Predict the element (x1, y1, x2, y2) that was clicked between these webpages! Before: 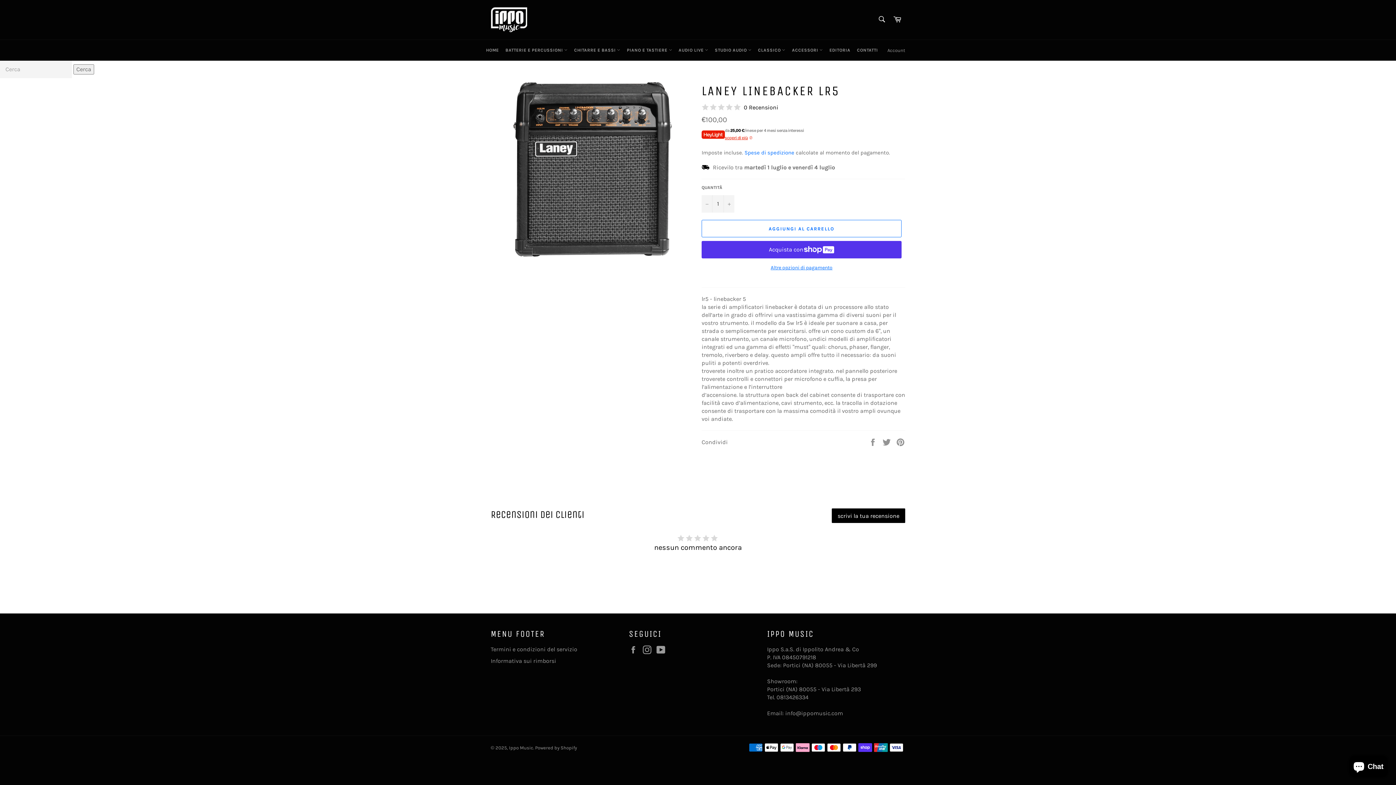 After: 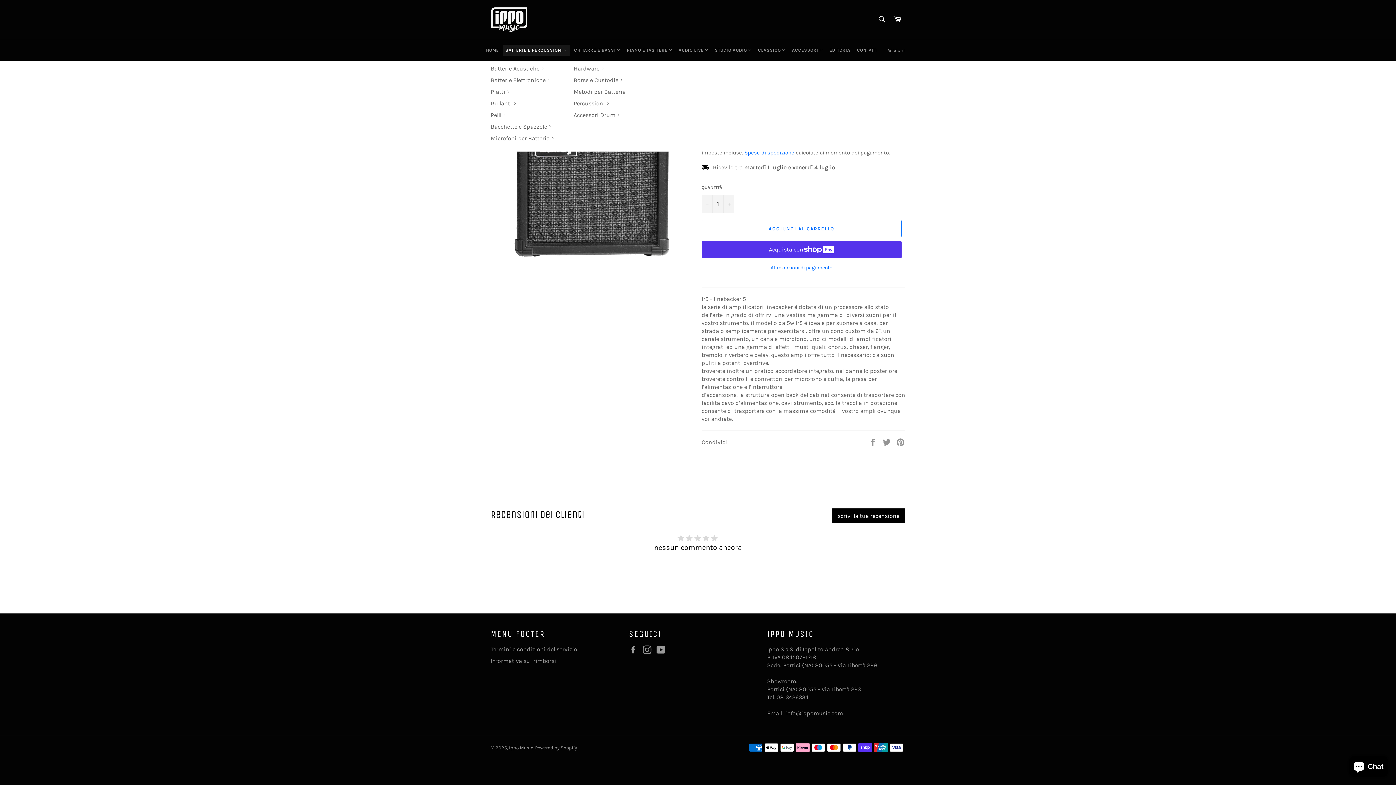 Action: bbox: (503, 44, 570, 55) label: BATTERIE E PERCUSSIONI 